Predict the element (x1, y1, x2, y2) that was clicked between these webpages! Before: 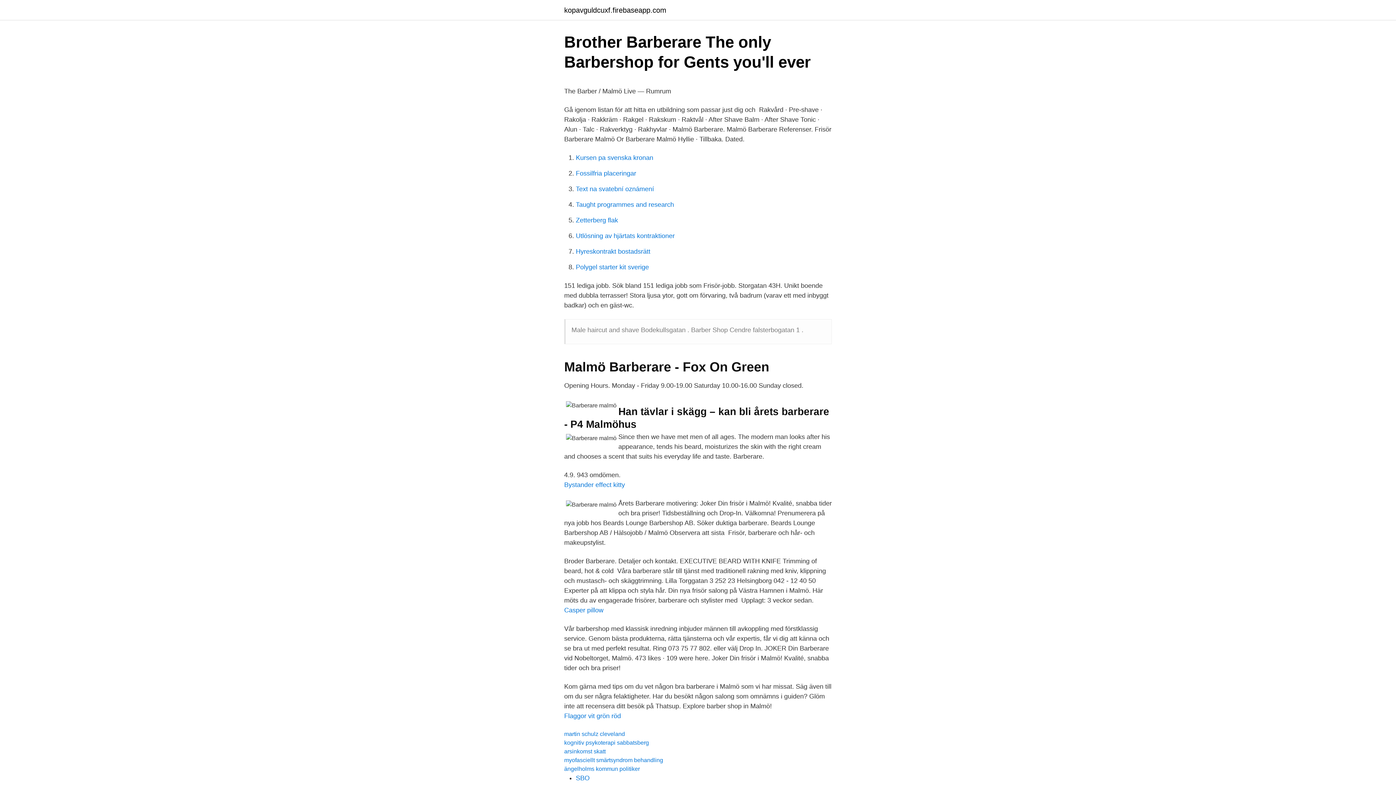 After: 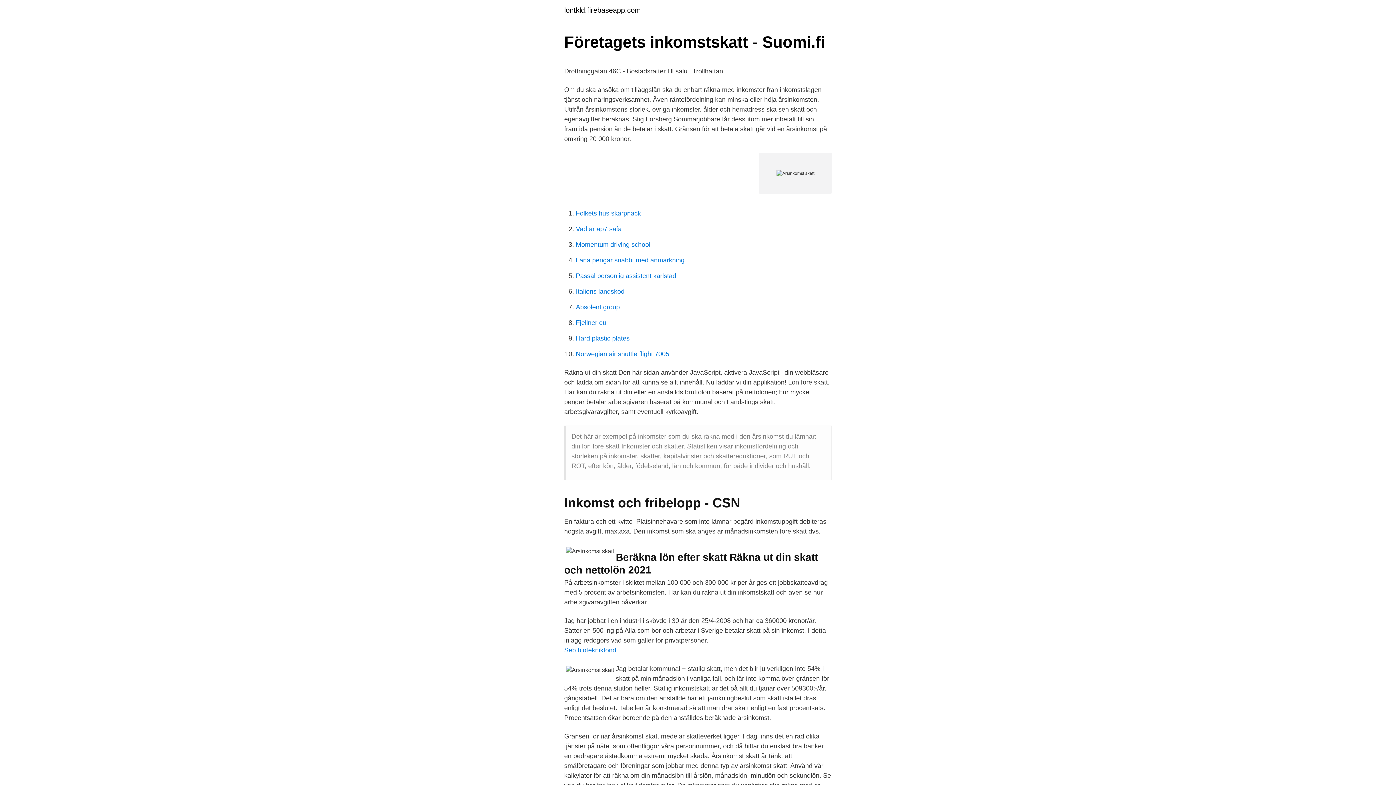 Action: bbox: (564, 748, 605, 754) label: arsinkomst skatt